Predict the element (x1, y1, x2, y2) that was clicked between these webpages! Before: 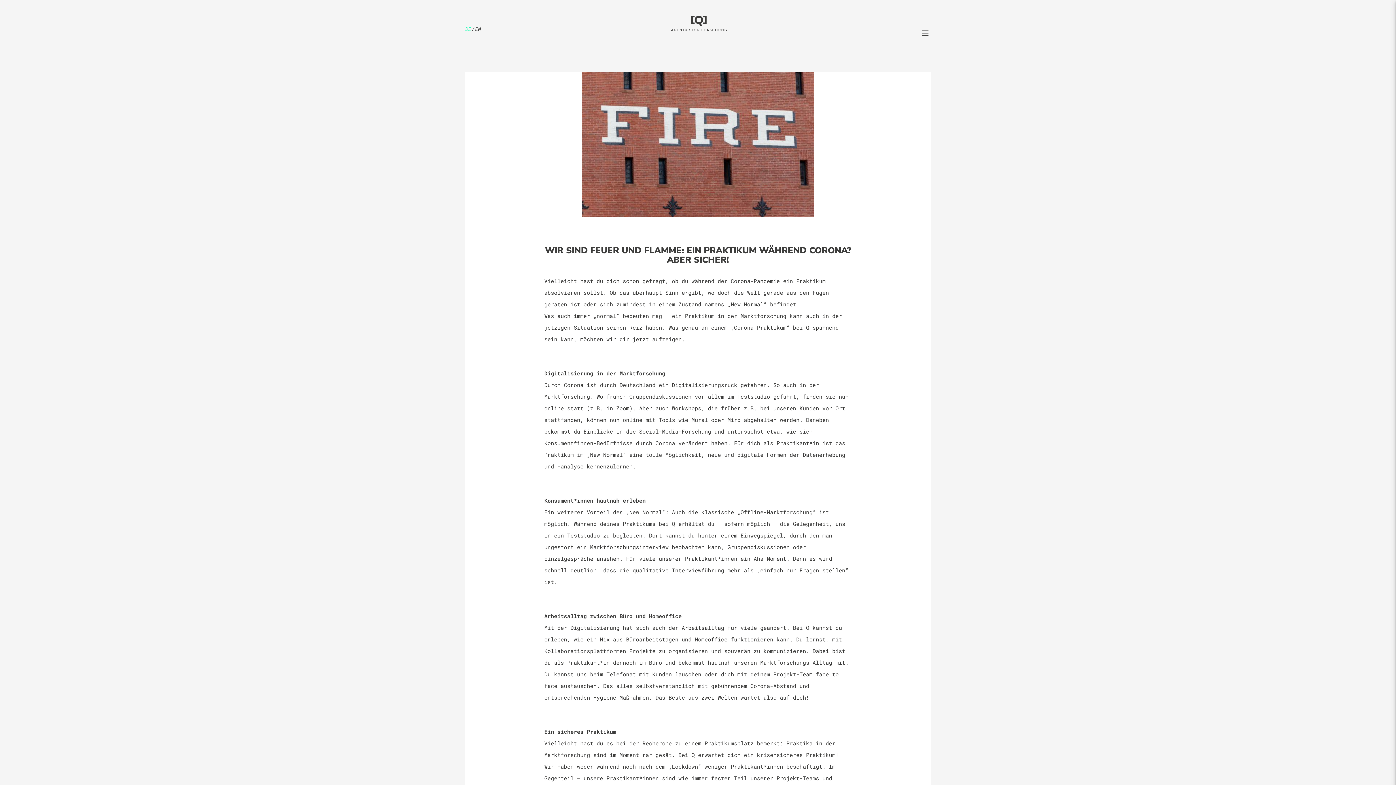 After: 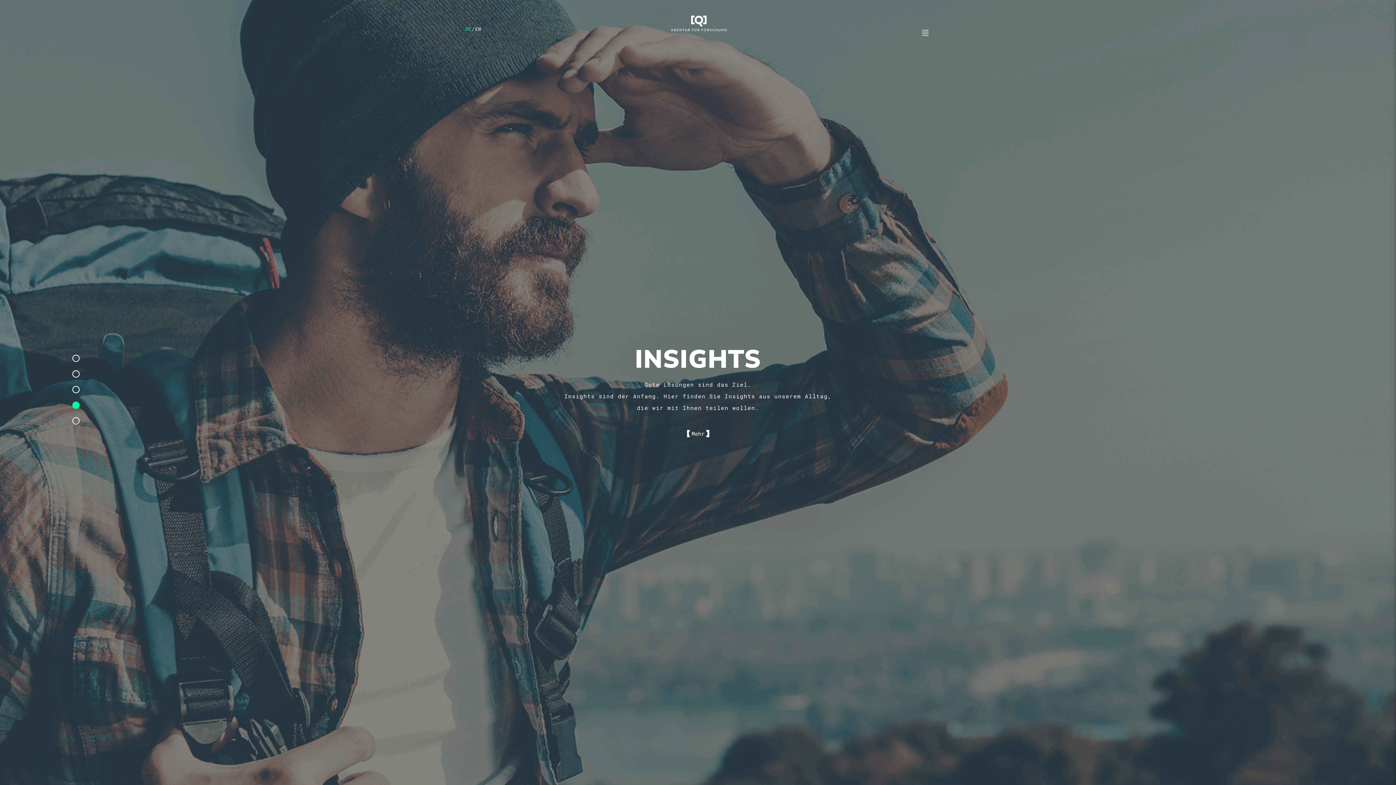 Action: bbox: (667, 30, 729, 37)